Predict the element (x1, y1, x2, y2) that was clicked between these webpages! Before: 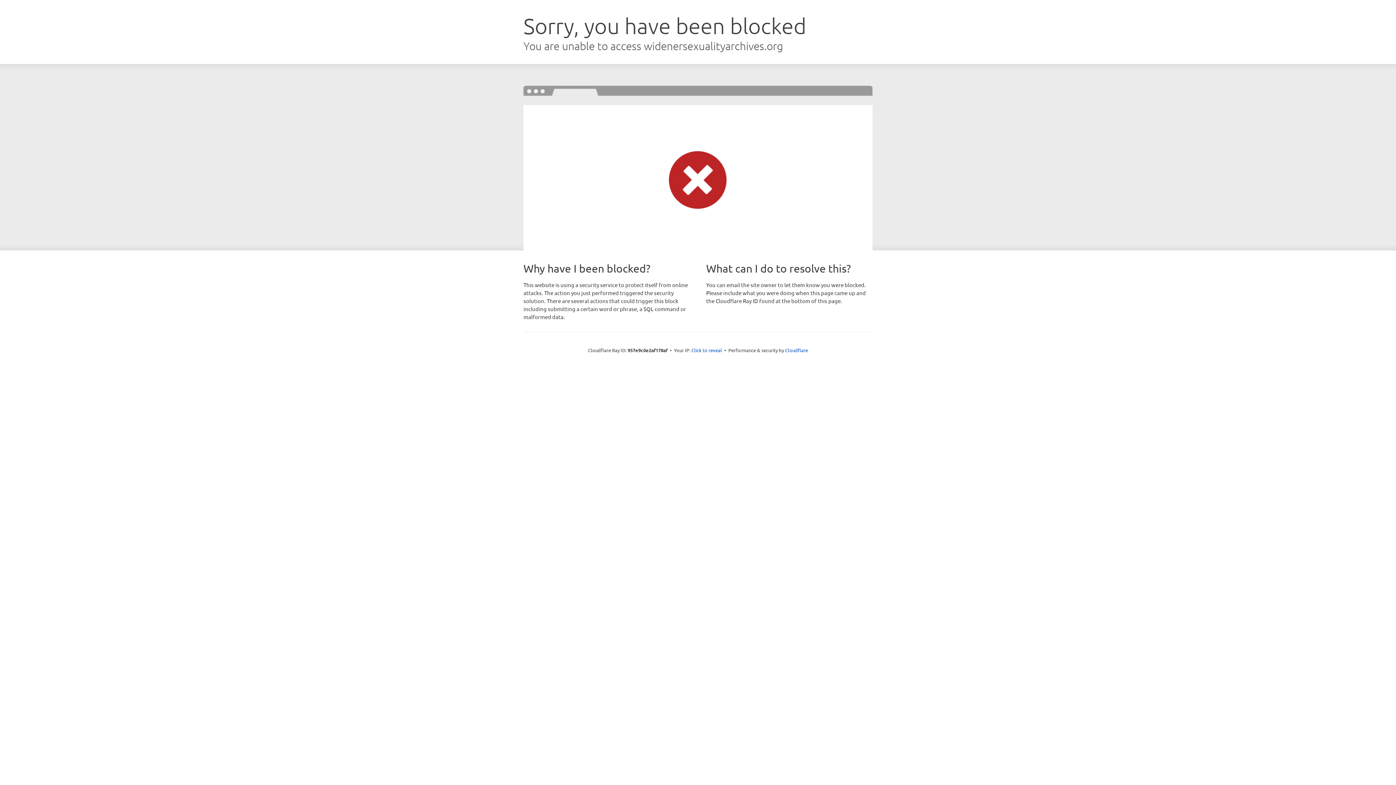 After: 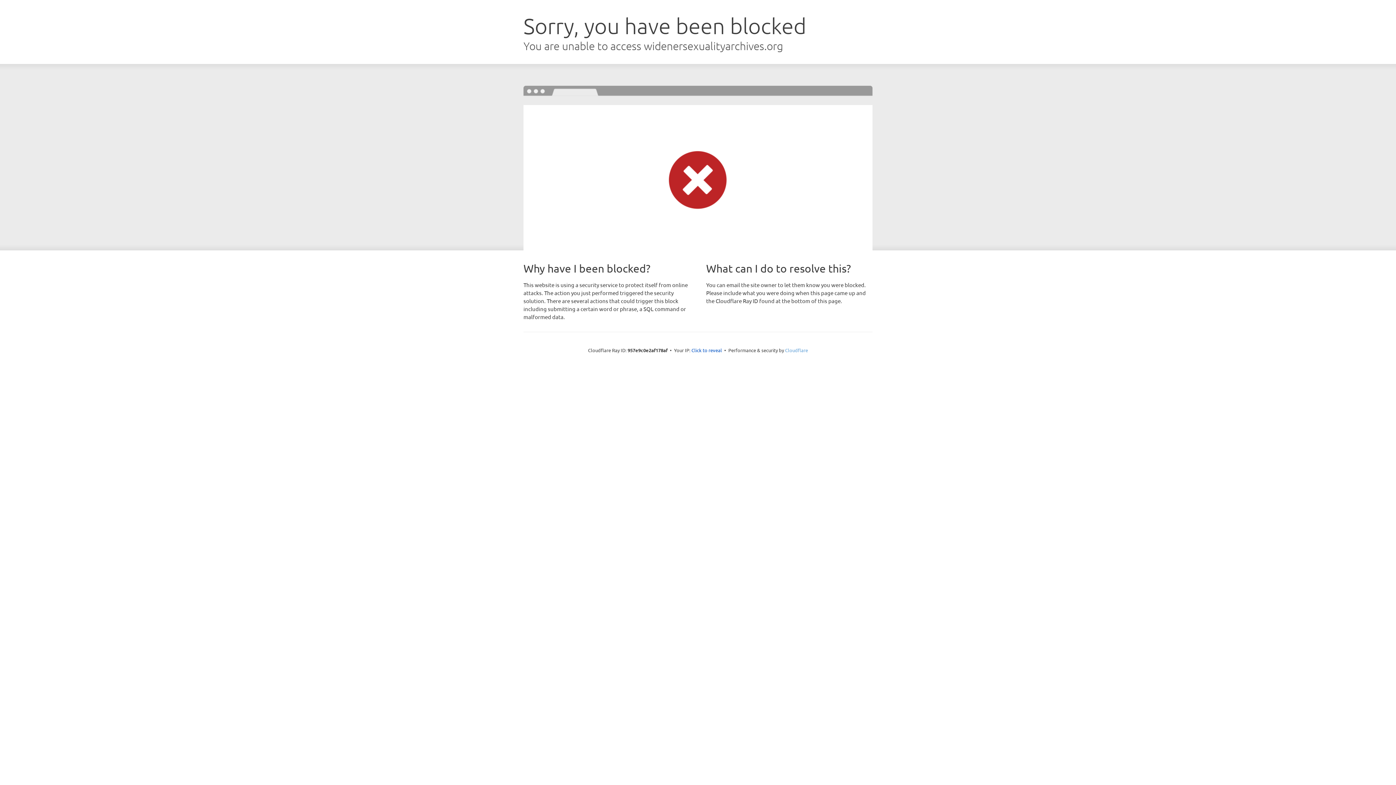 Action: bbox: (785, 347, 808, 353) label: Cloudflare